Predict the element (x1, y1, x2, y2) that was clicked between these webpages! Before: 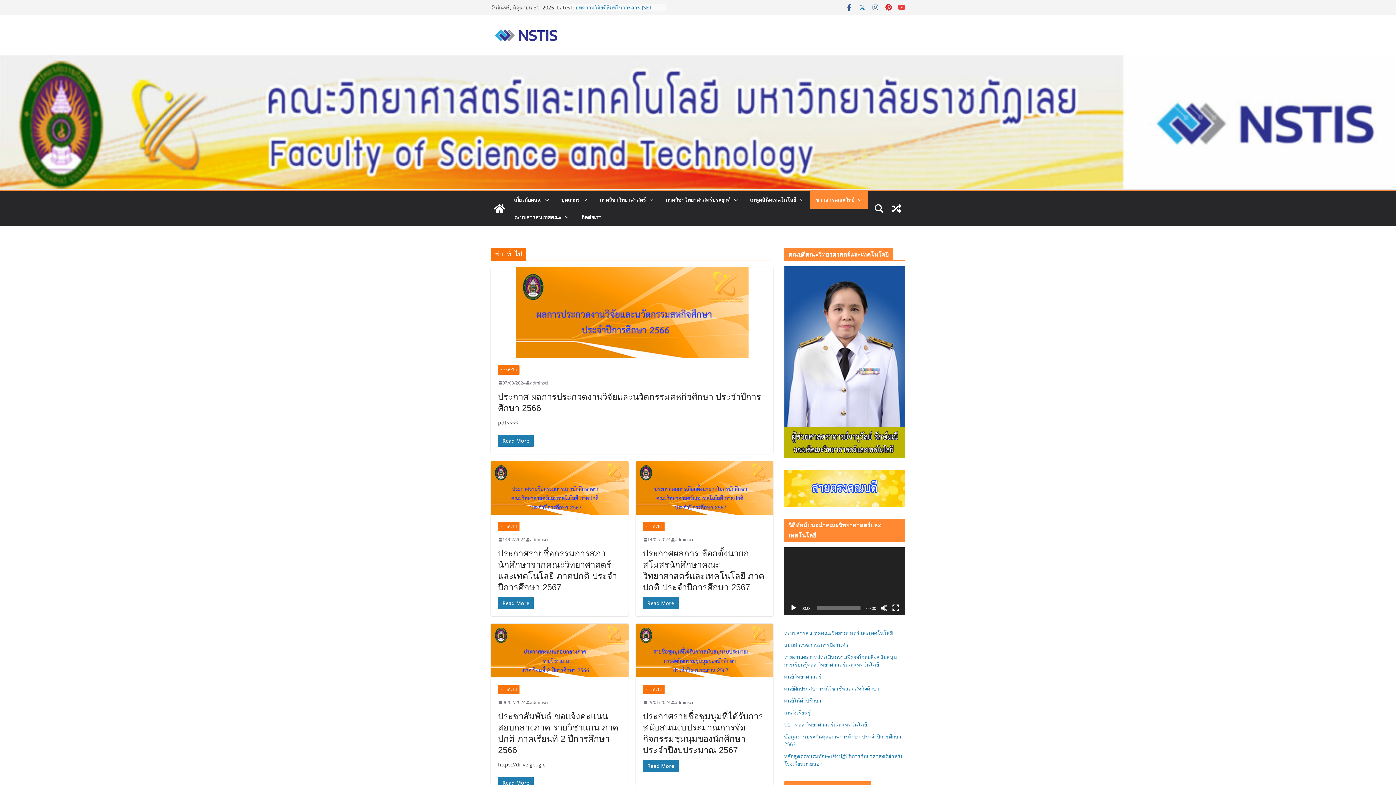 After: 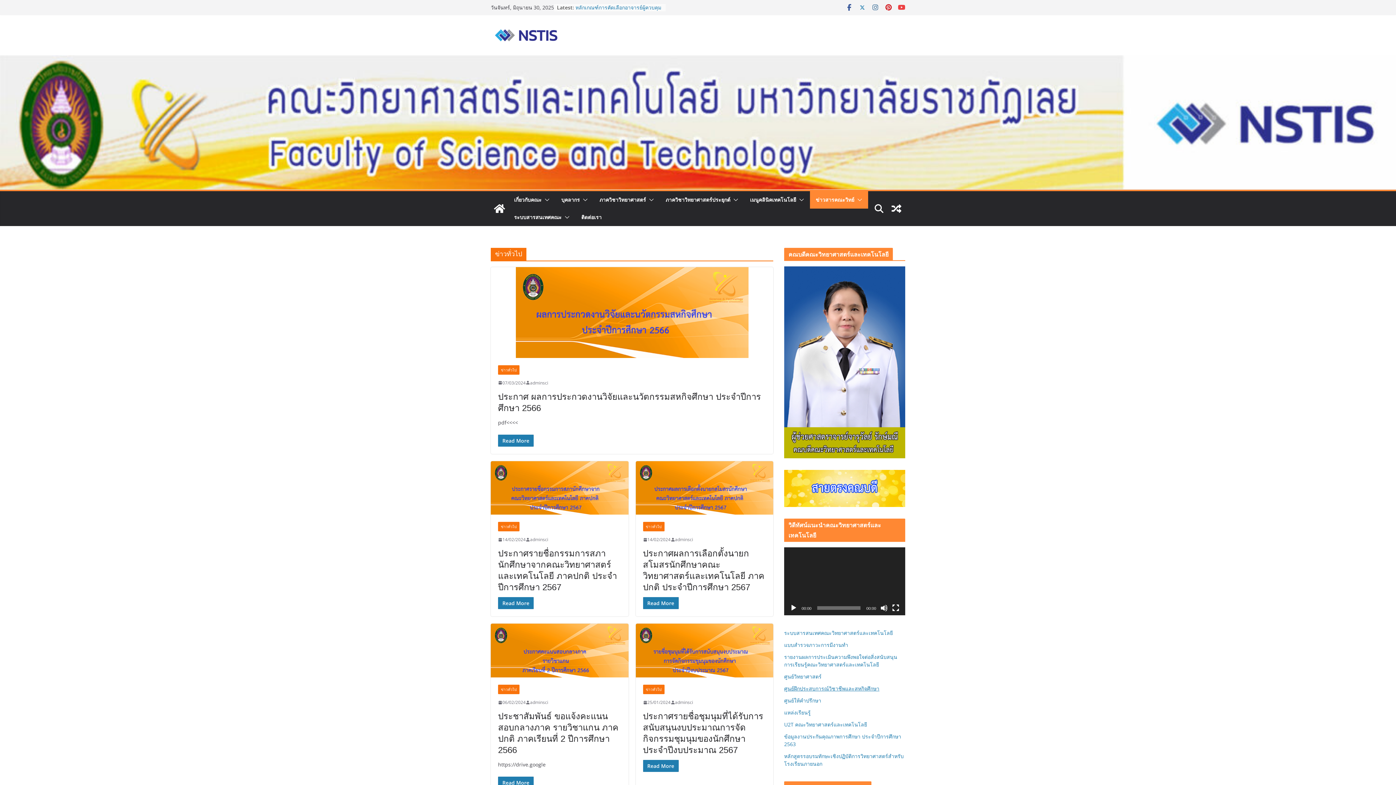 Action: label: ศูนย์ฝึกประสบการณ์วิชาชีพและสหกิจศึกษา bbox: (784, 685, 879, 692)